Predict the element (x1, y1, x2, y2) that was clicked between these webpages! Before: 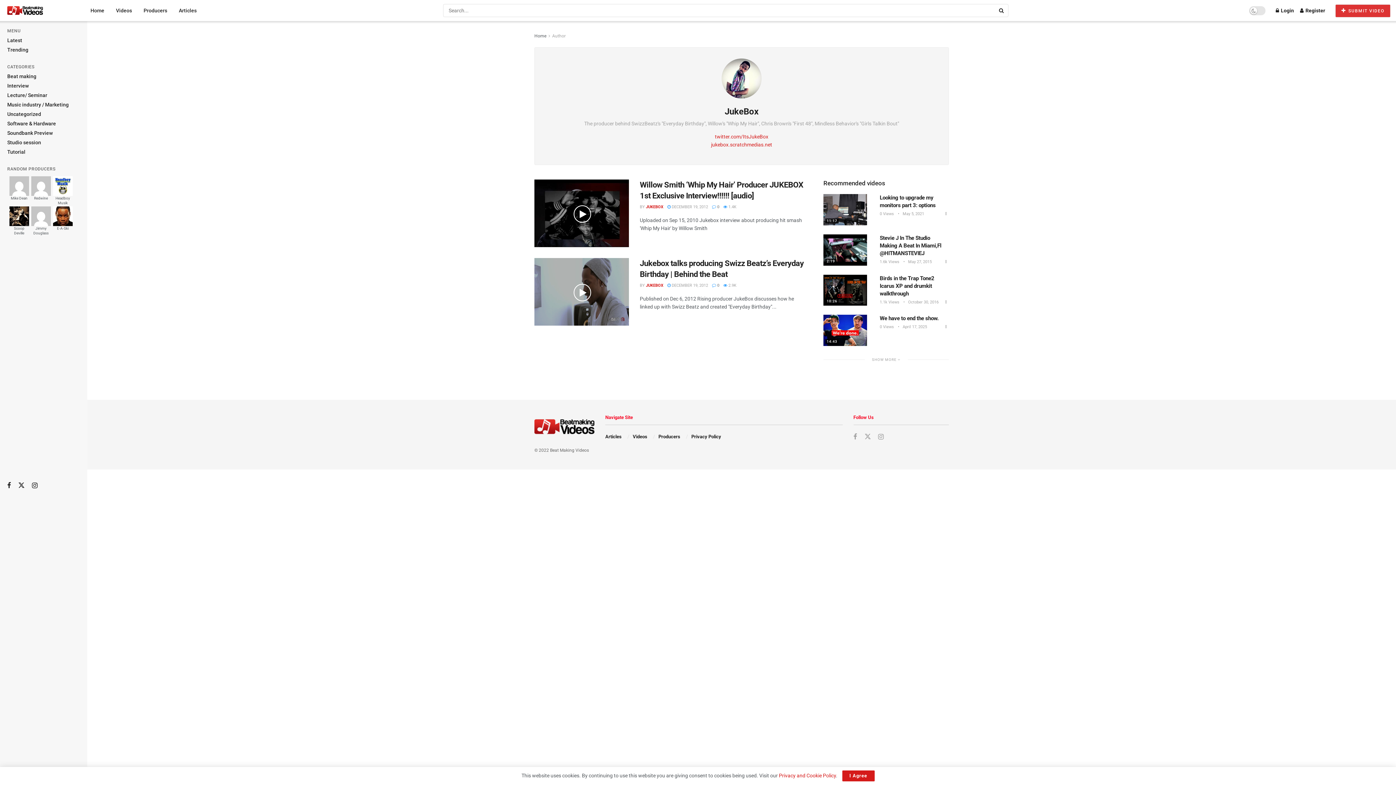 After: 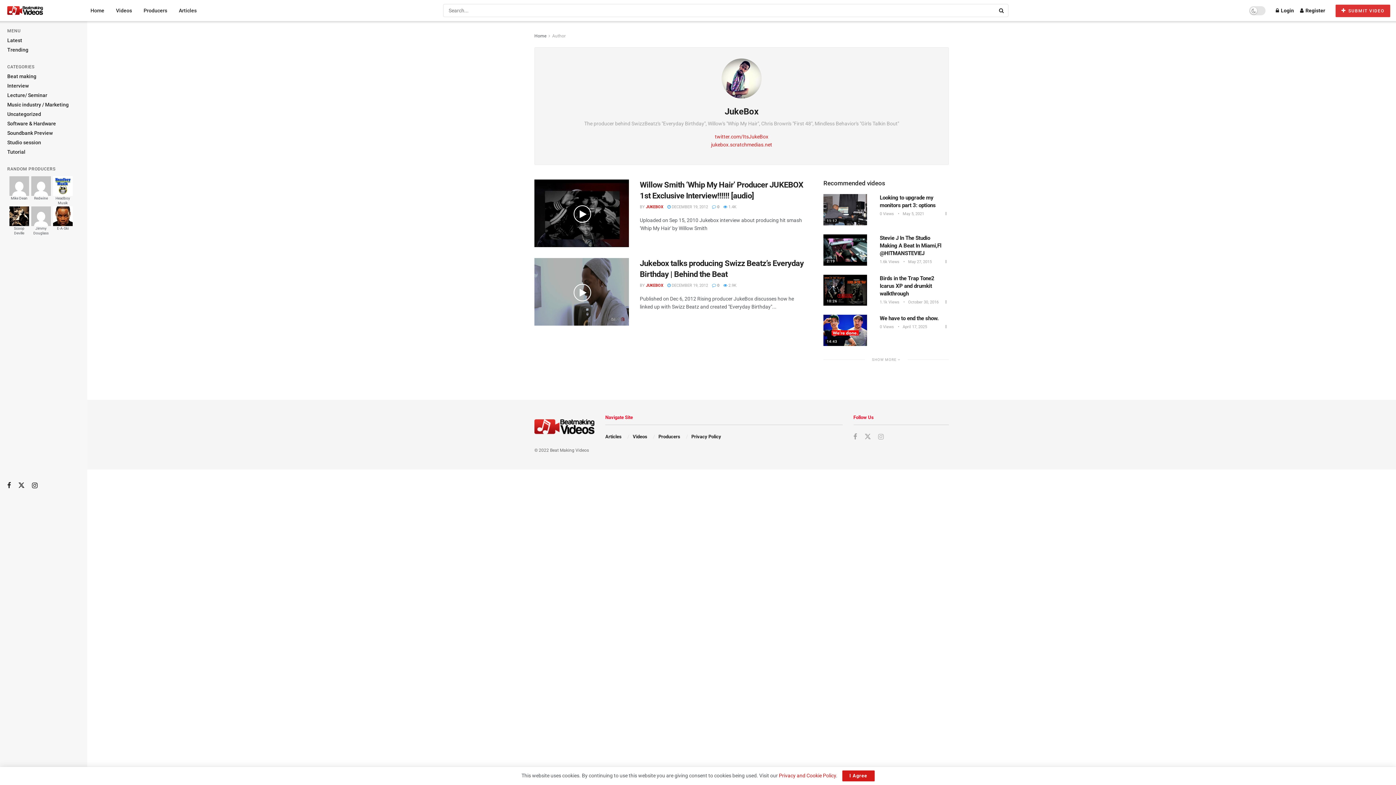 Action: label: Find us on Instagram bbox: (878, 433, 883, 441)